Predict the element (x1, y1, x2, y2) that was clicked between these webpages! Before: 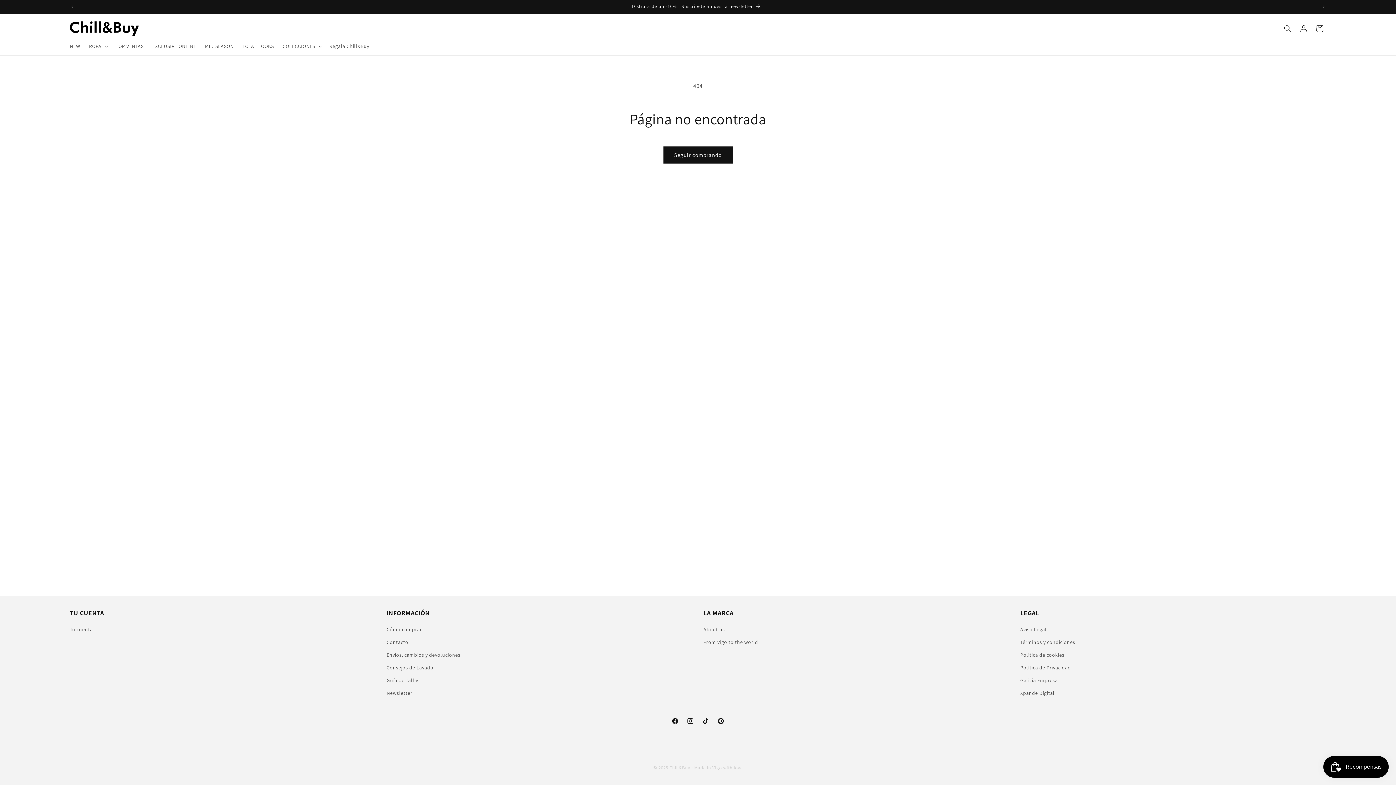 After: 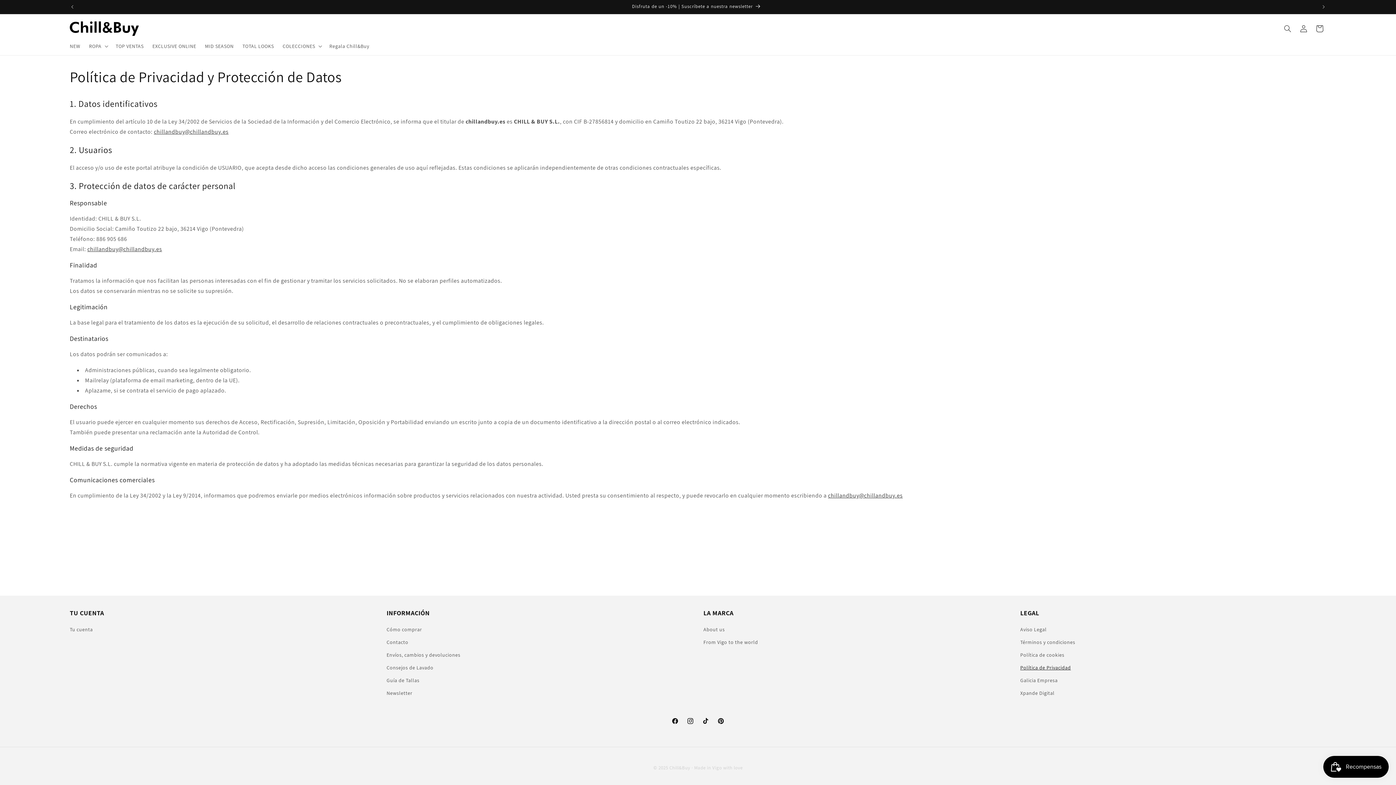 Action: bbox: (1020, 661, 1071, 674) label: Política de Privacidad